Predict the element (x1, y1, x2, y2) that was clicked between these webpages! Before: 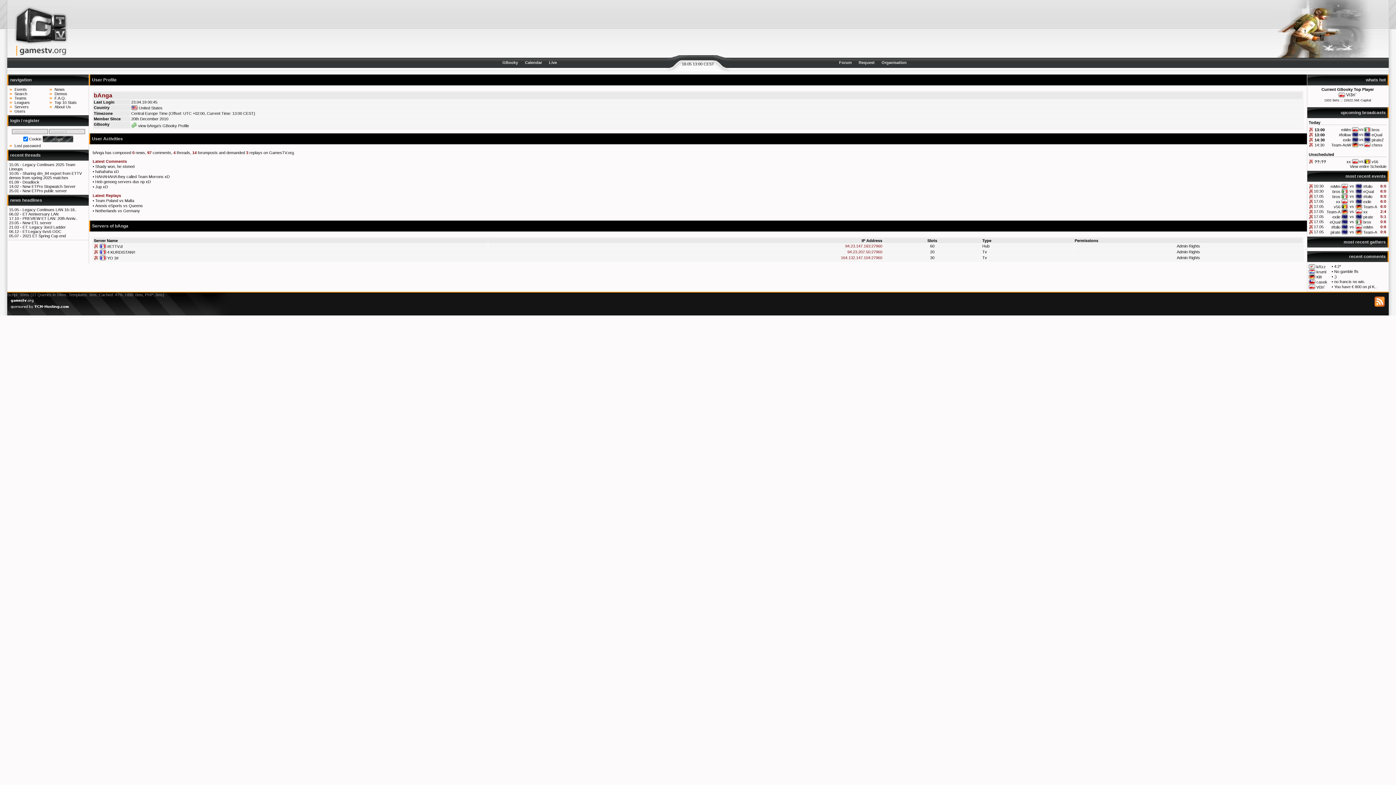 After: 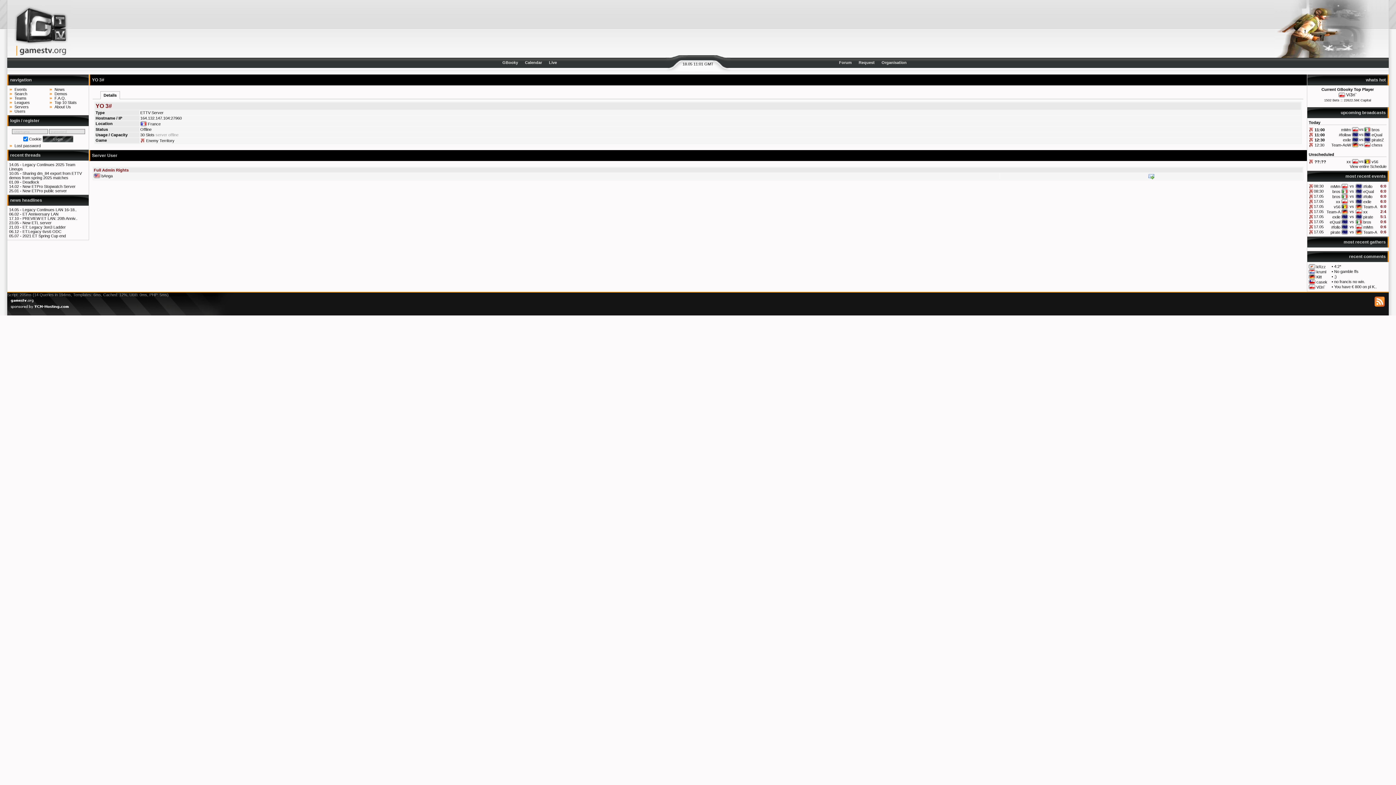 Action: bbox: (107, 256, 118, 260) label: YO 3#